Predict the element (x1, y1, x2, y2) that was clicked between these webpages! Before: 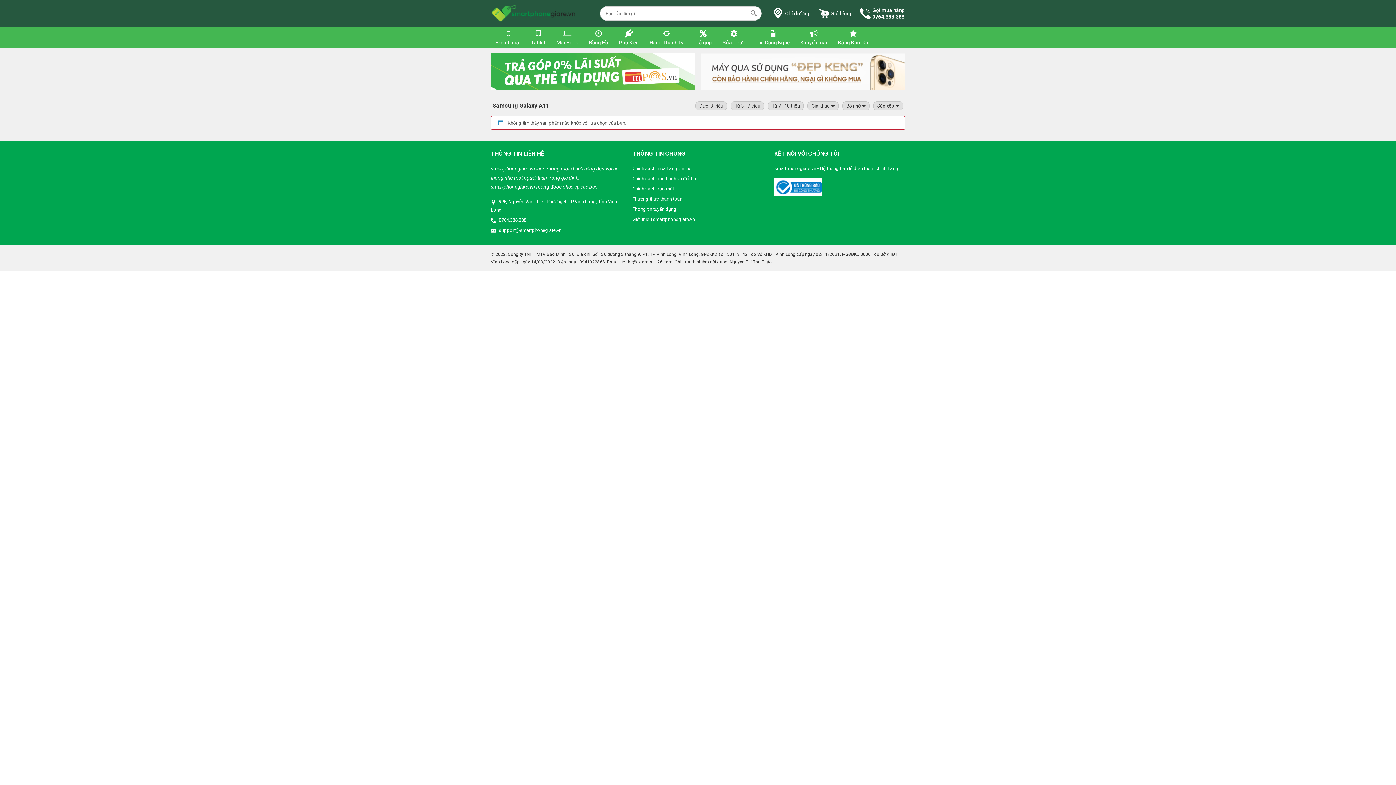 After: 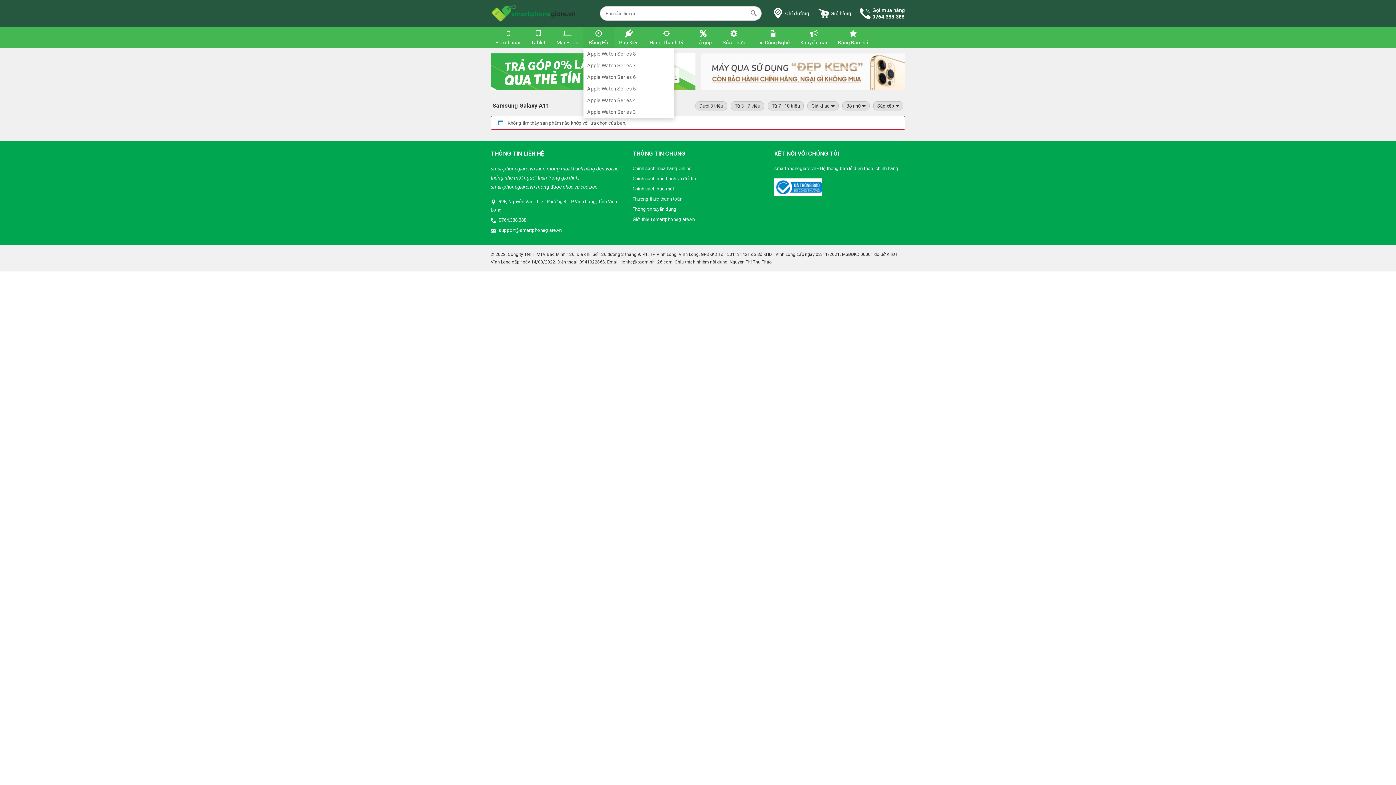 Action: bbox: (583, 26, 613, 48) label: Đồng Hồ